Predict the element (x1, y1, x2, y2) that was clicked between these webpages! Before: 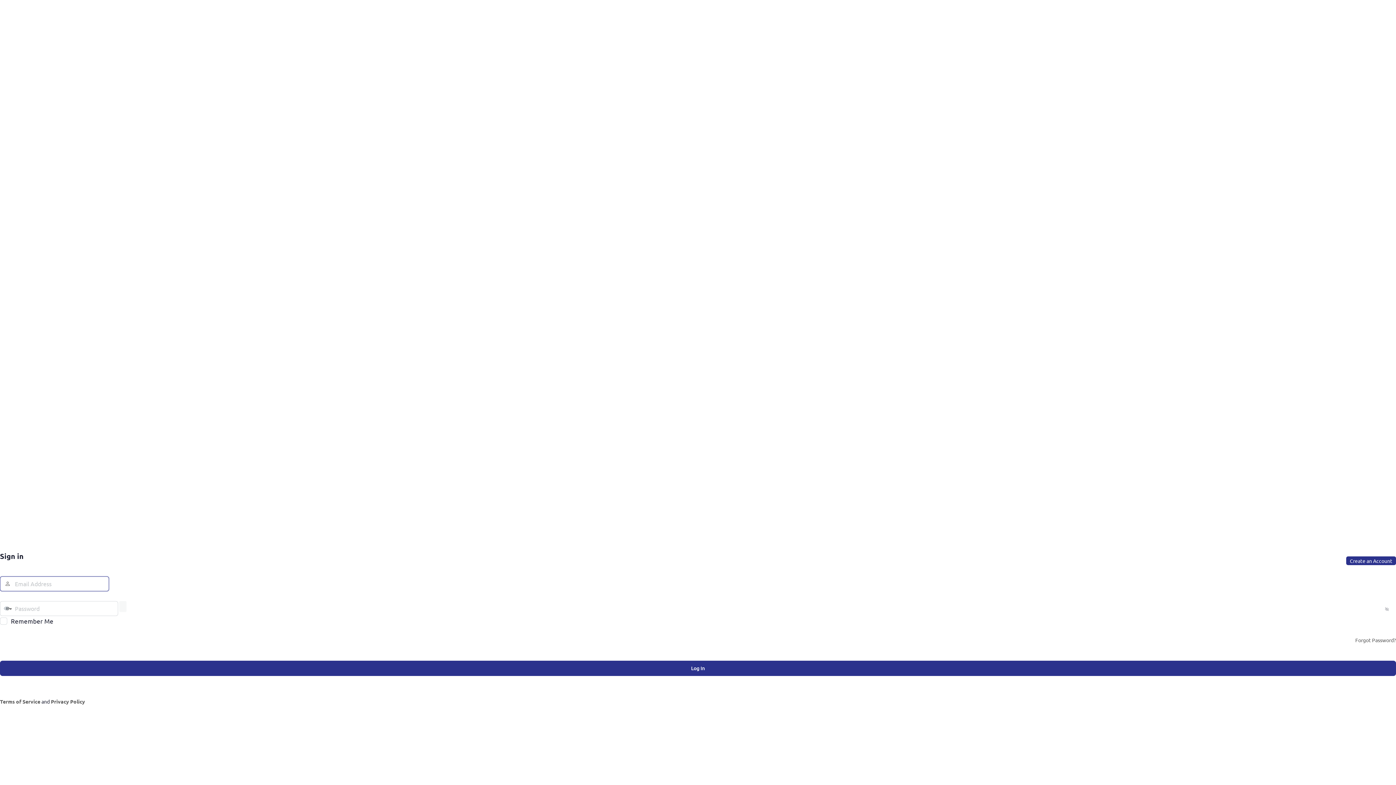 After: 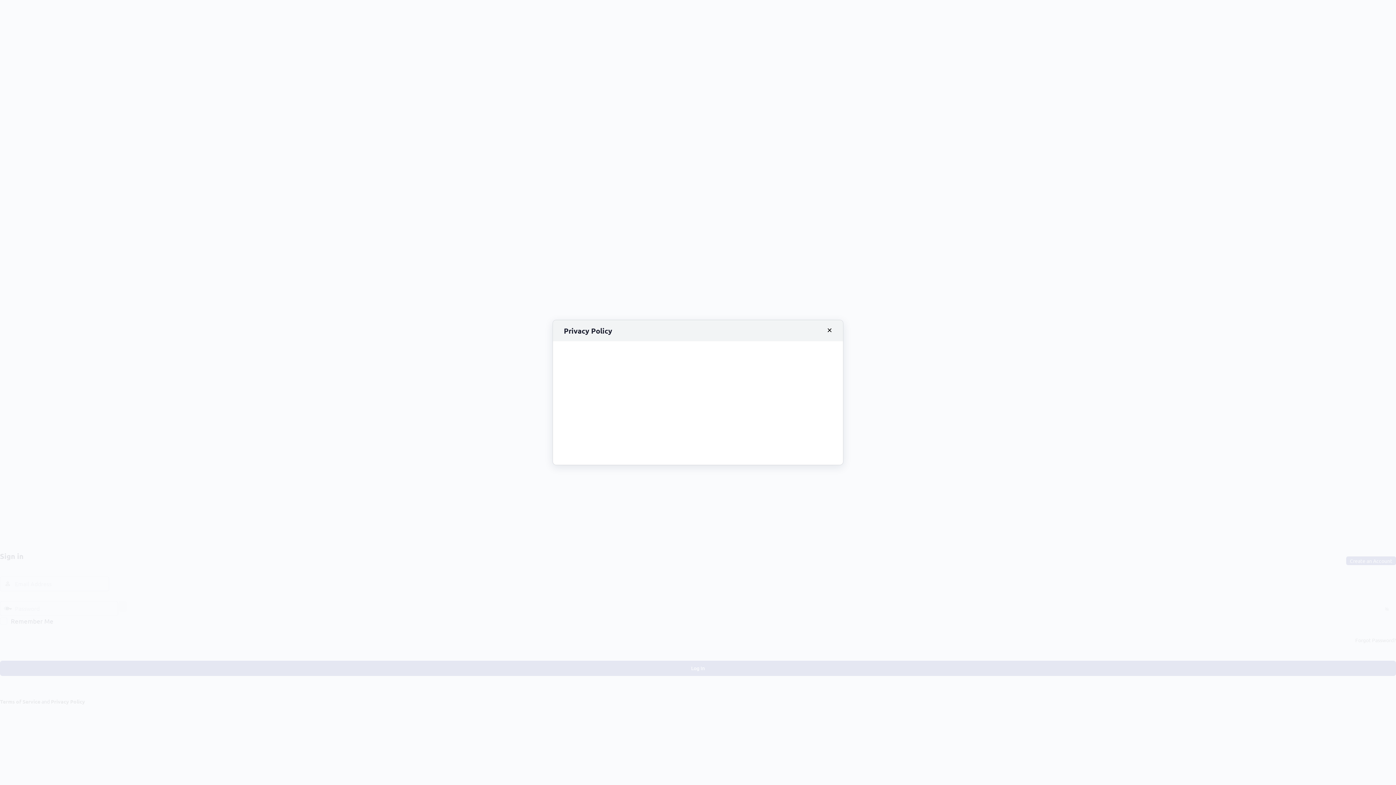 Action: bbox: (50, 698, 85, 704) label: Privacy Policy